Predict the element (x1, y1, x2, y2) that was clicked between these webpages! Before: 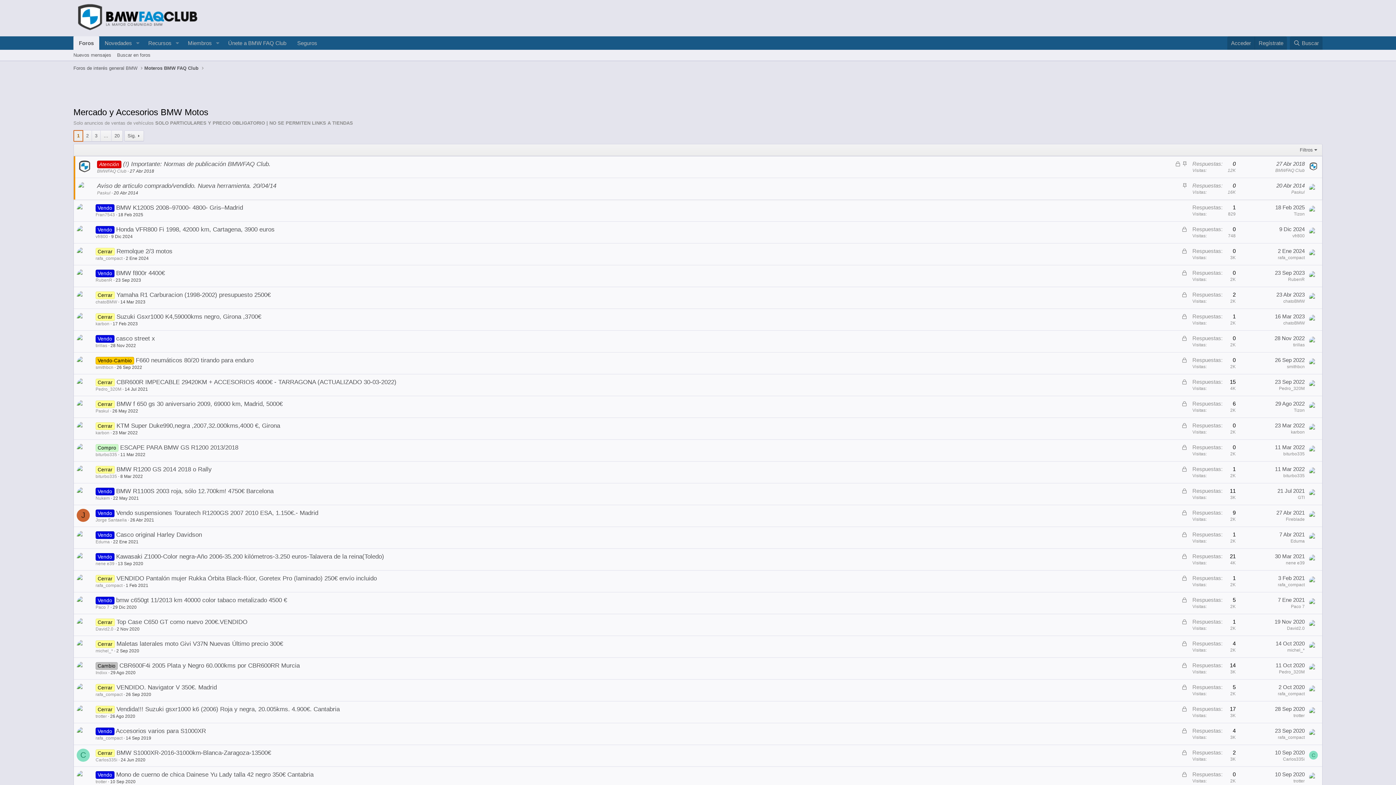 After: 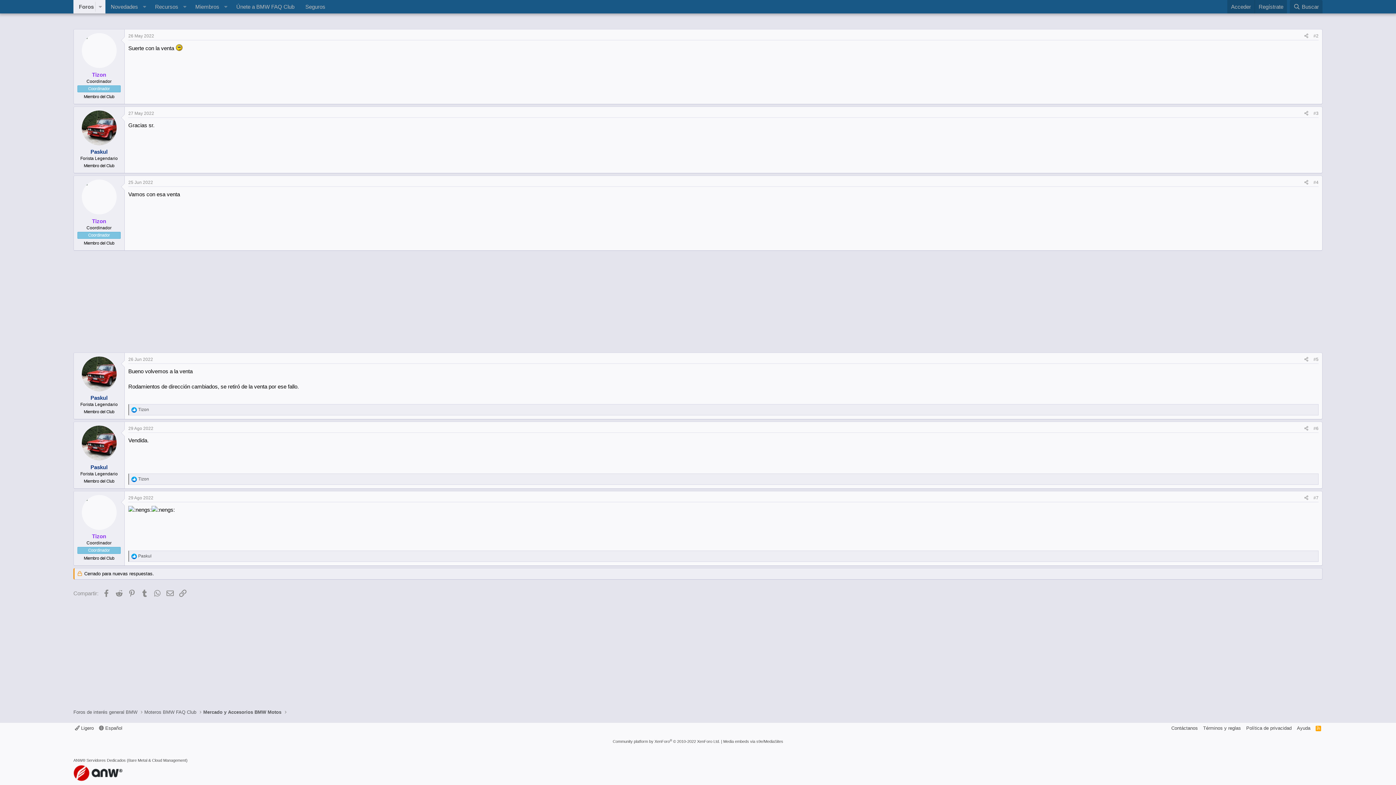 Action: label: 29 Ago 2022 bbox: (1275, 400, 1305, 406)